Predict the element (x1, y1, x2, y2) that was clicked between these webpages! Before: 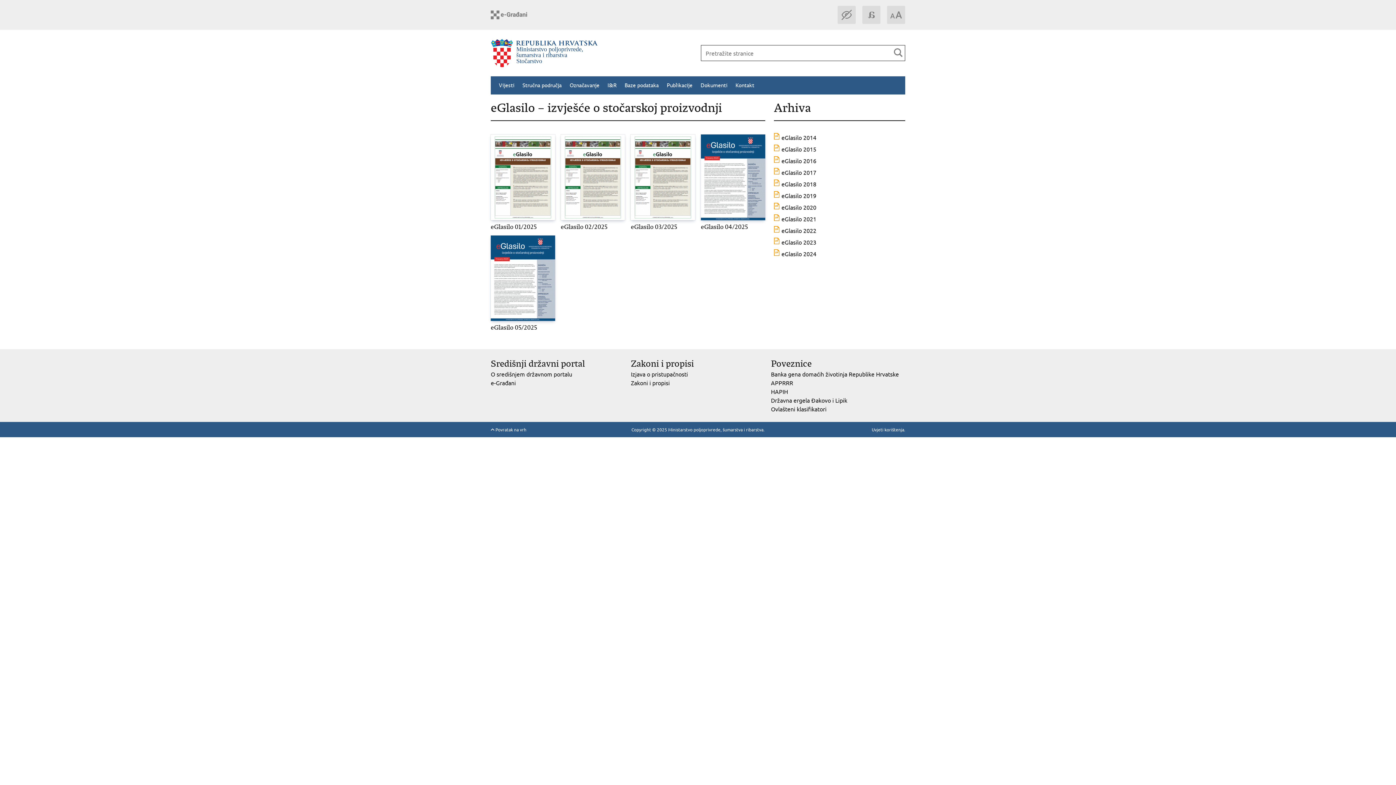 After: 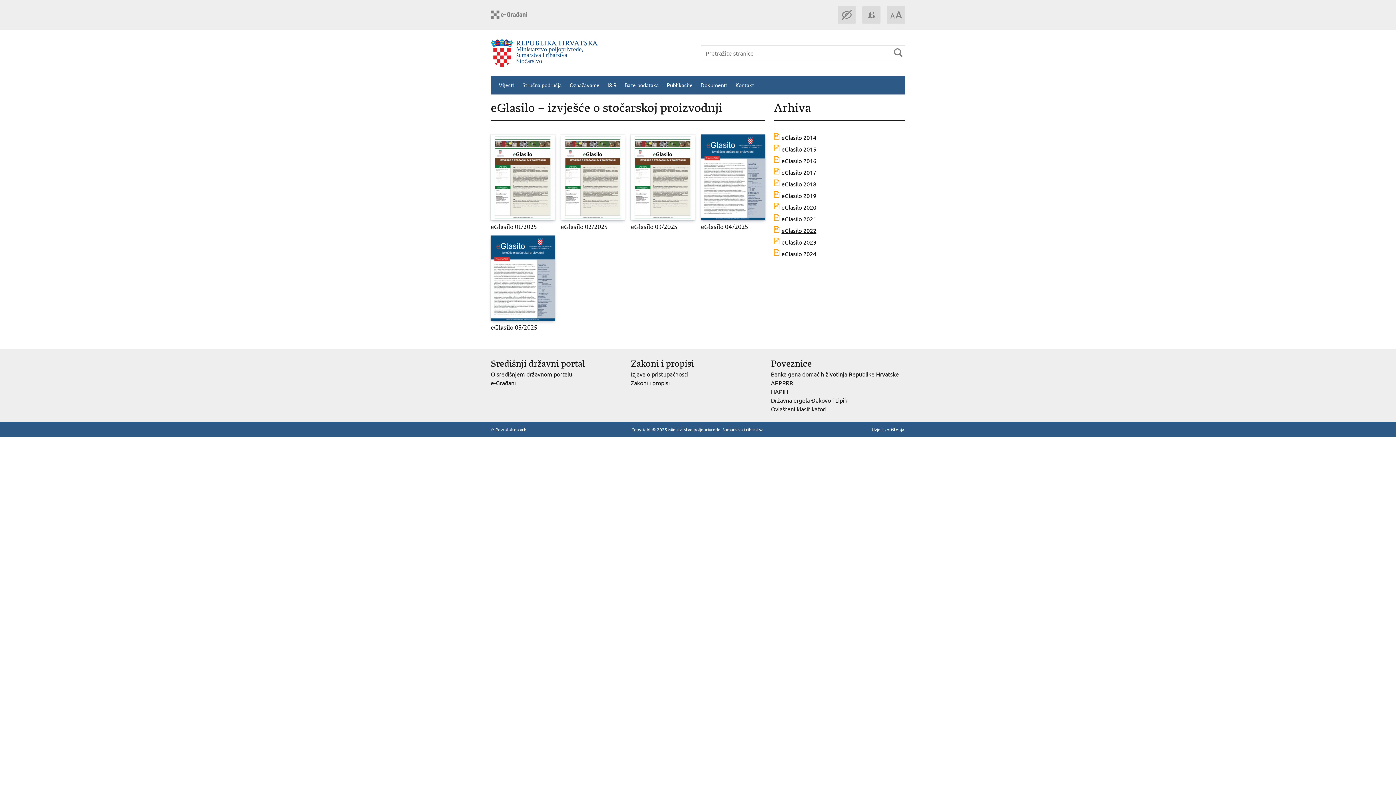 Action: bbox: (781, 226, 816, 234) label: eGlasilo 2022